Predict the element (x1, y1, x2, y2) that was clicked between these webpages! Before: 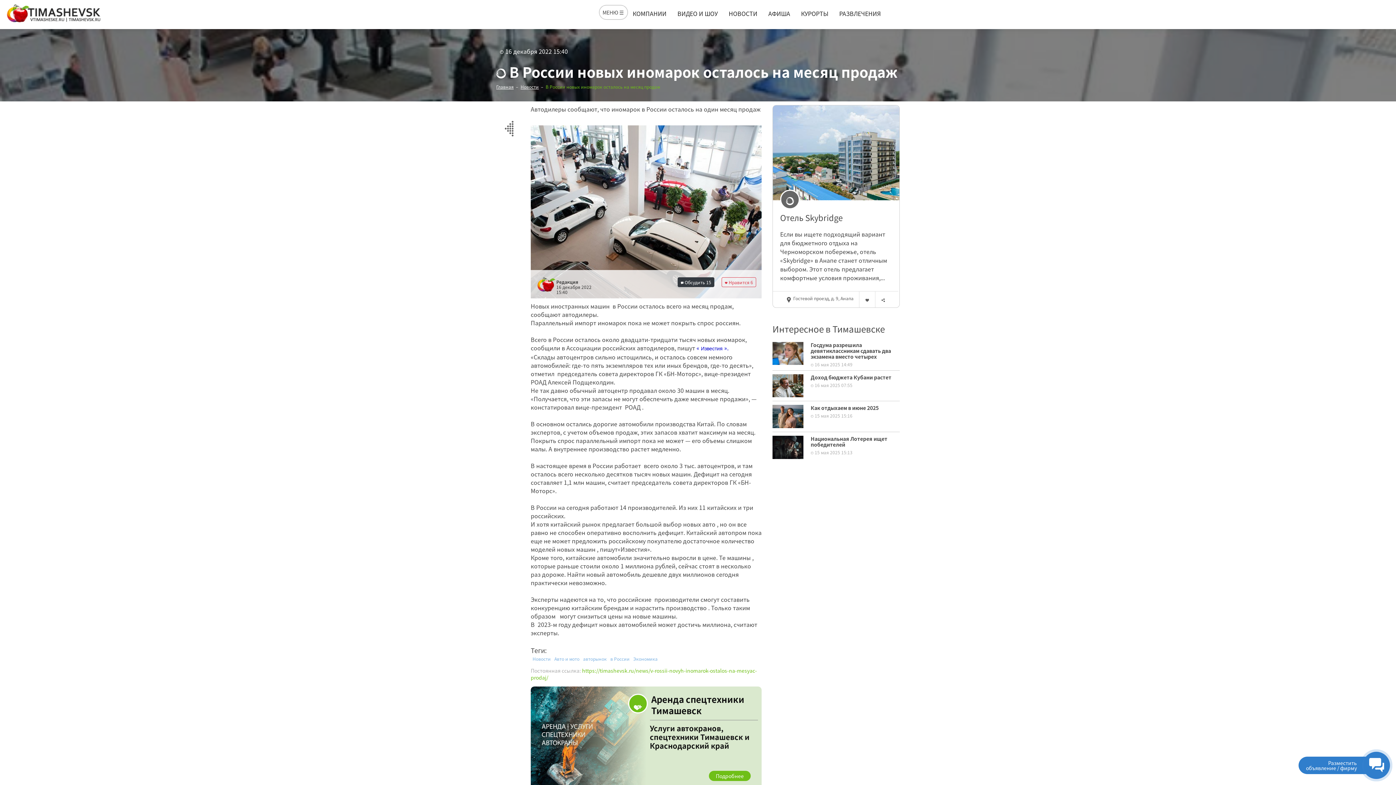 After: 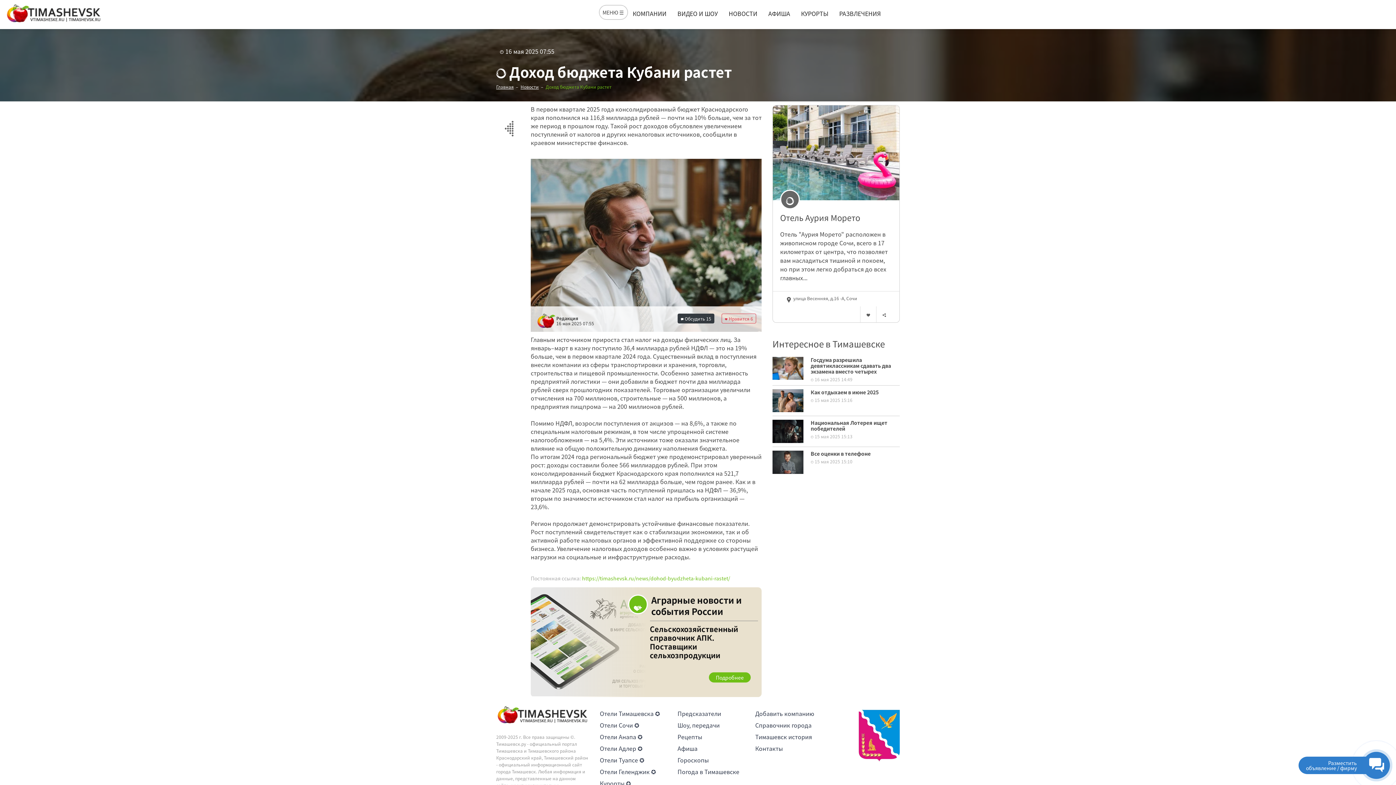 Action: bbox: (772, 380, 803, 389)